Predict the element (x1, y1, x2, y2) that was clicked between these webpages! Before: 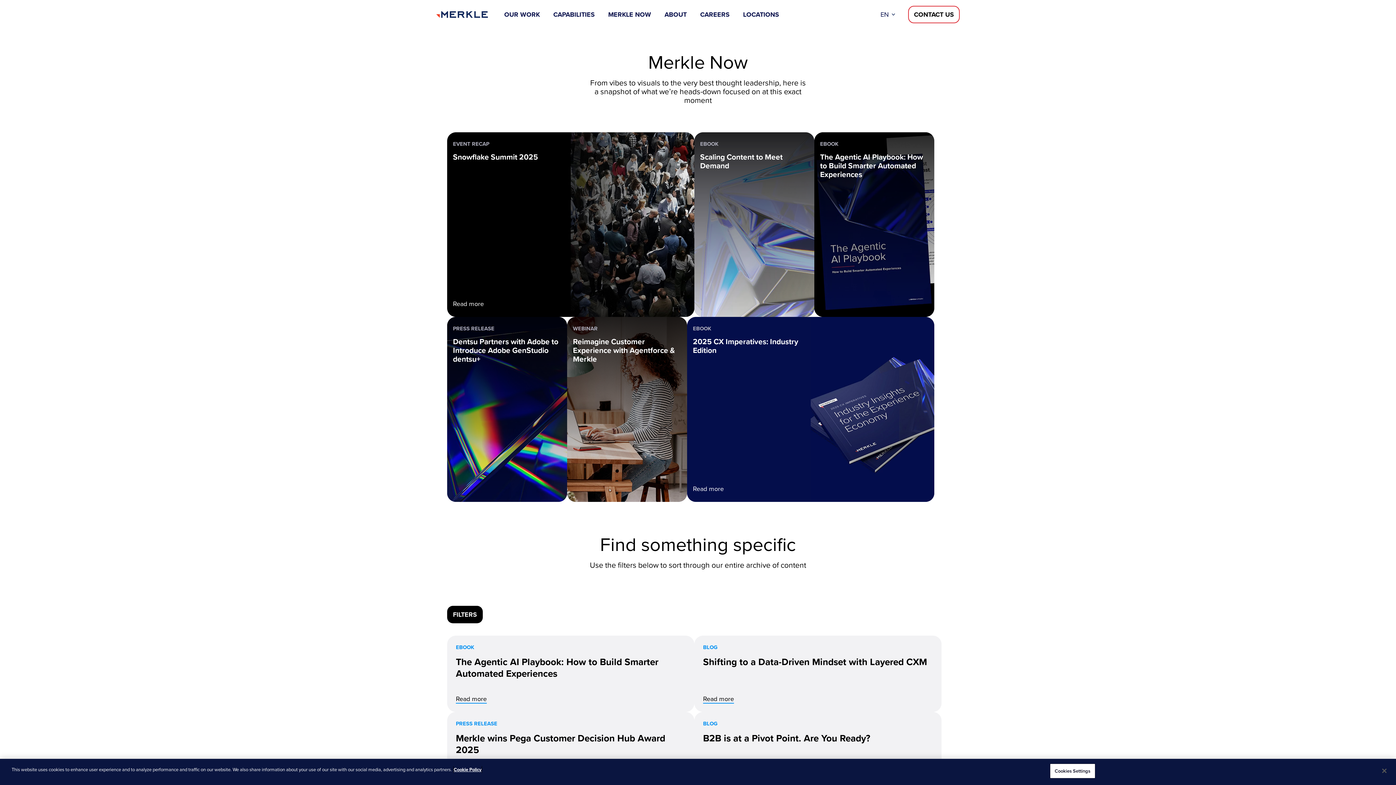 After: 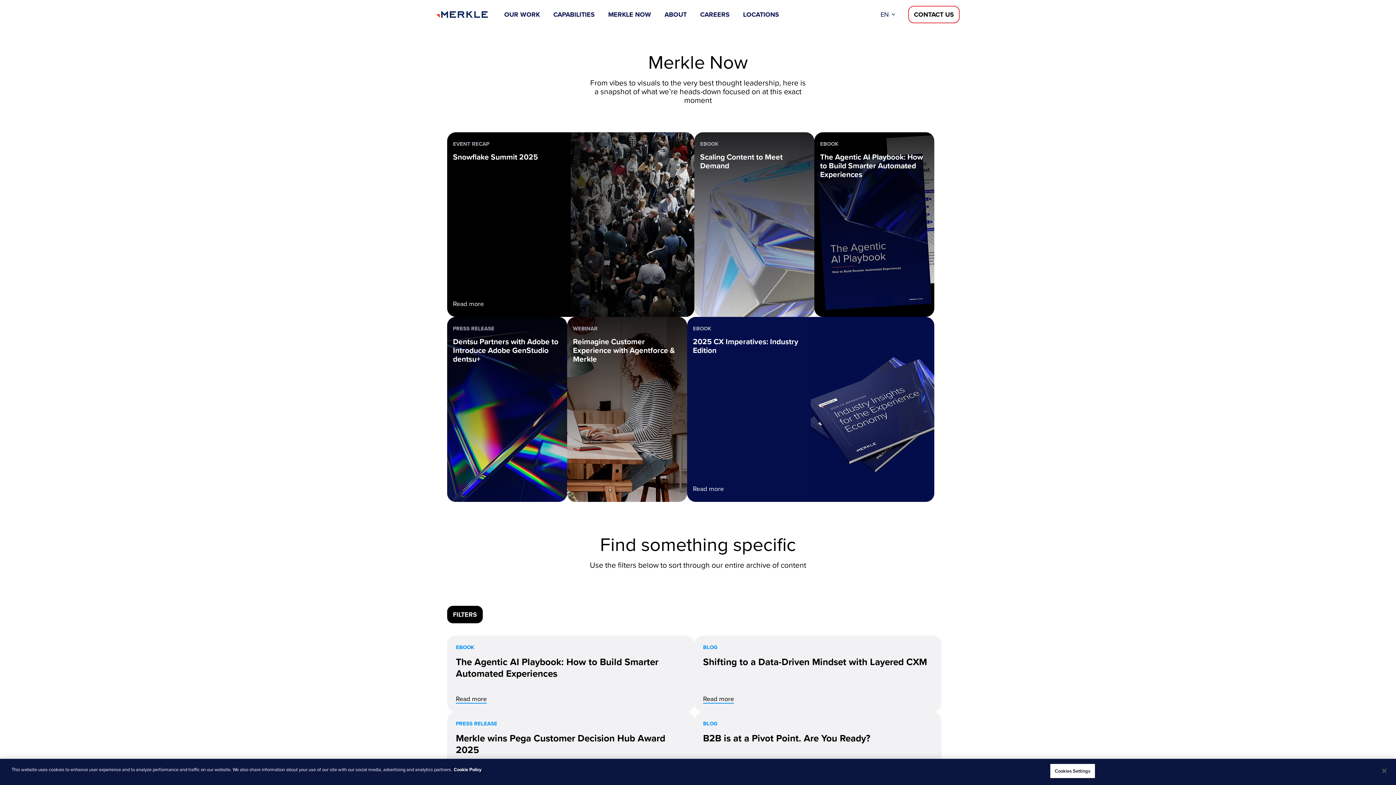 Action: bbox: (453, 766, 481, 773) label: More information about your privacy, opens in a new tab